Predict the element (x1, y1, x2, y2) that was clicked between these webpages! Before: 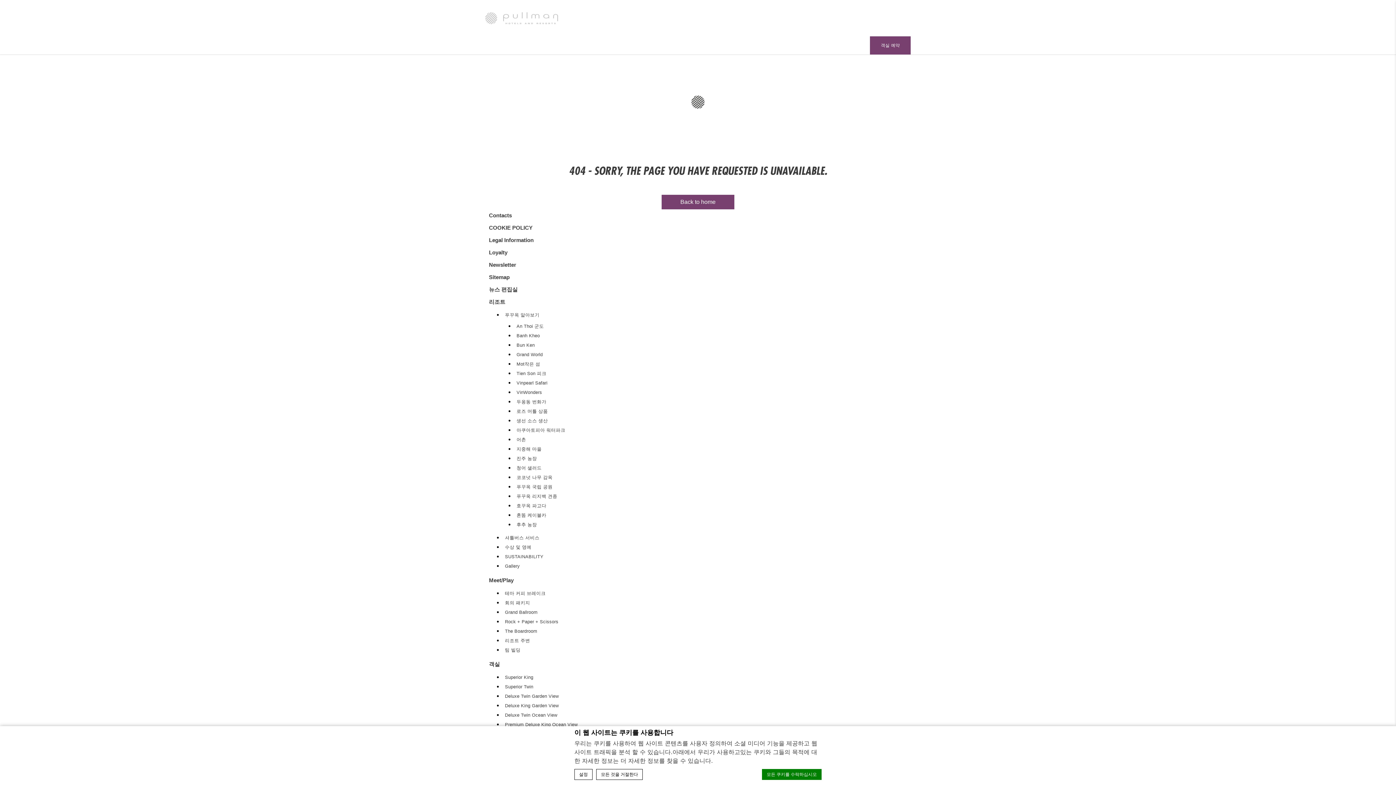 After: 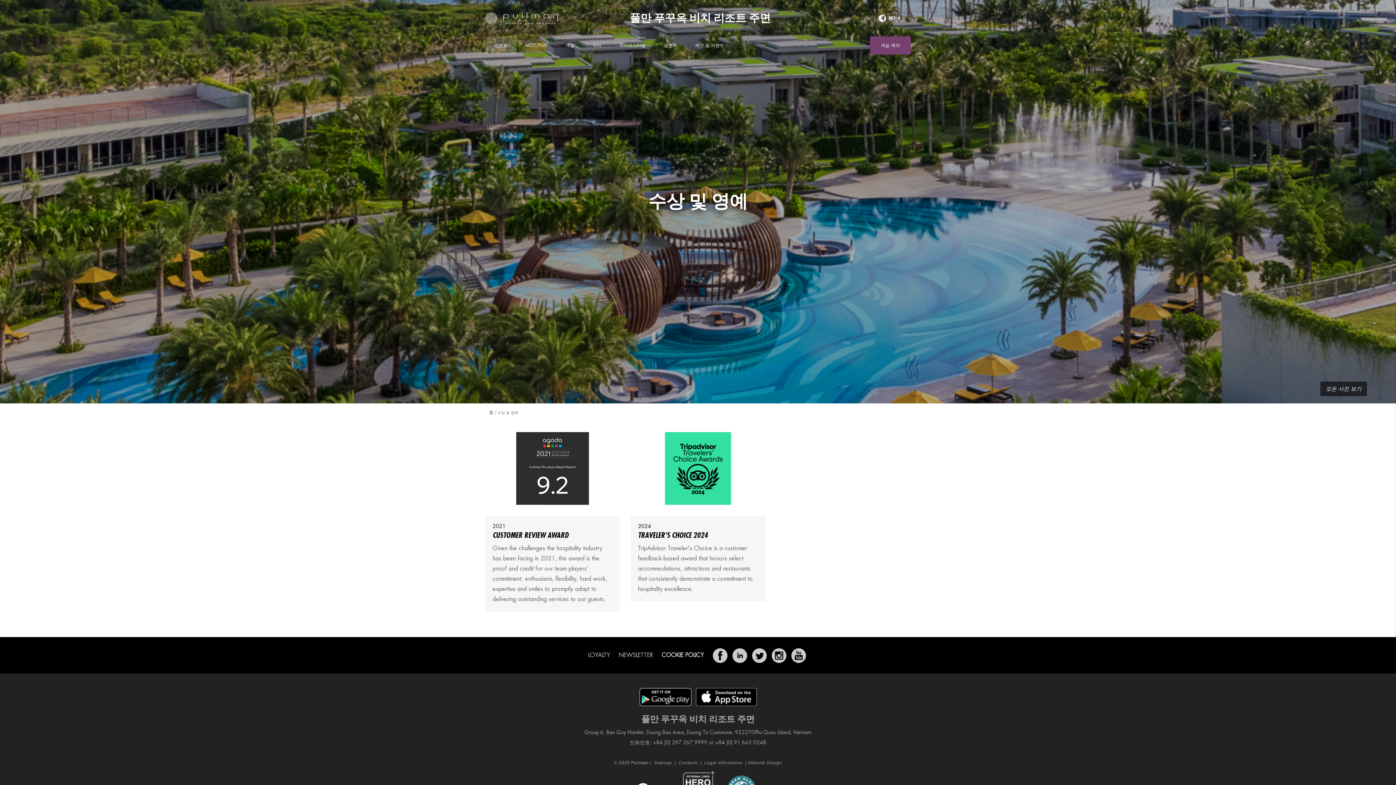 Action: bbox: (505, 545, 531, 550) label: 수상 및 영예